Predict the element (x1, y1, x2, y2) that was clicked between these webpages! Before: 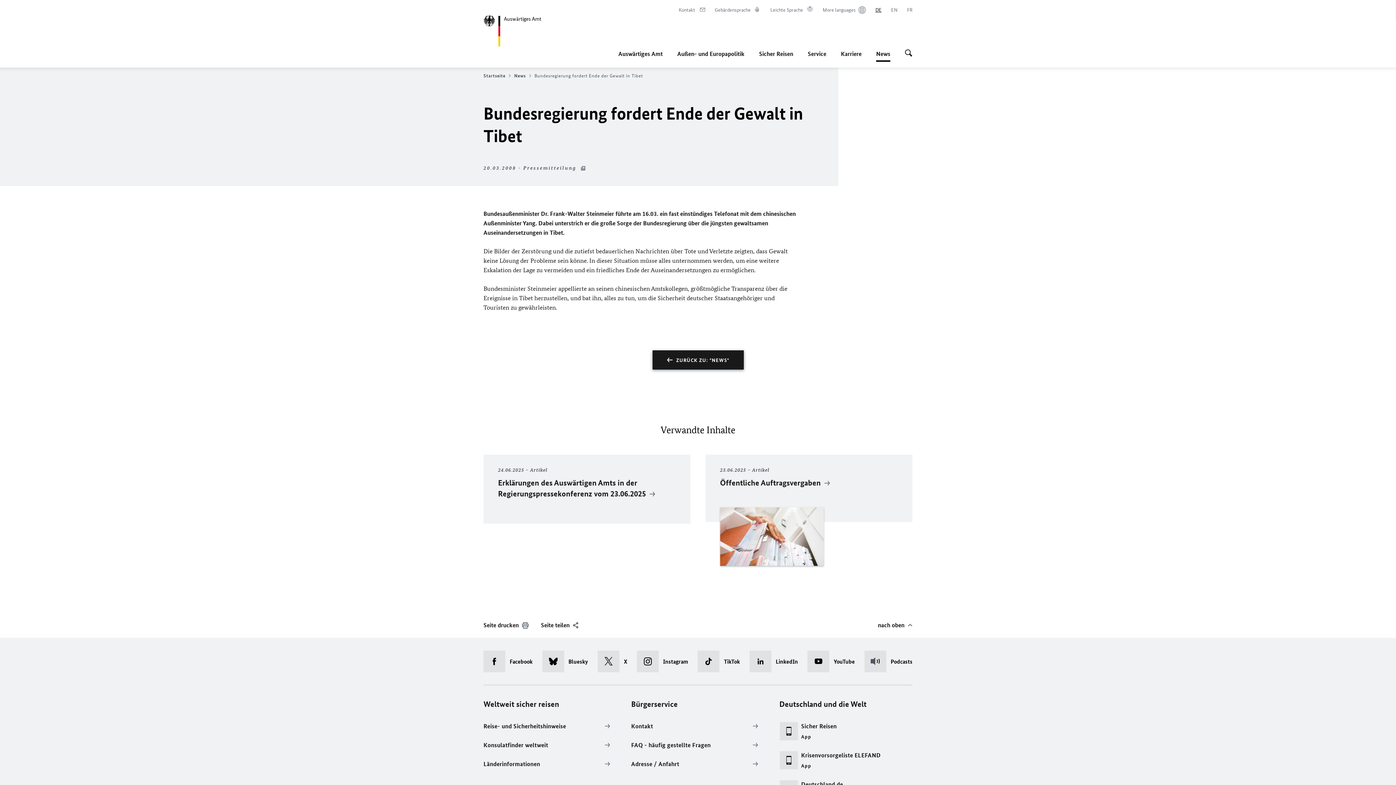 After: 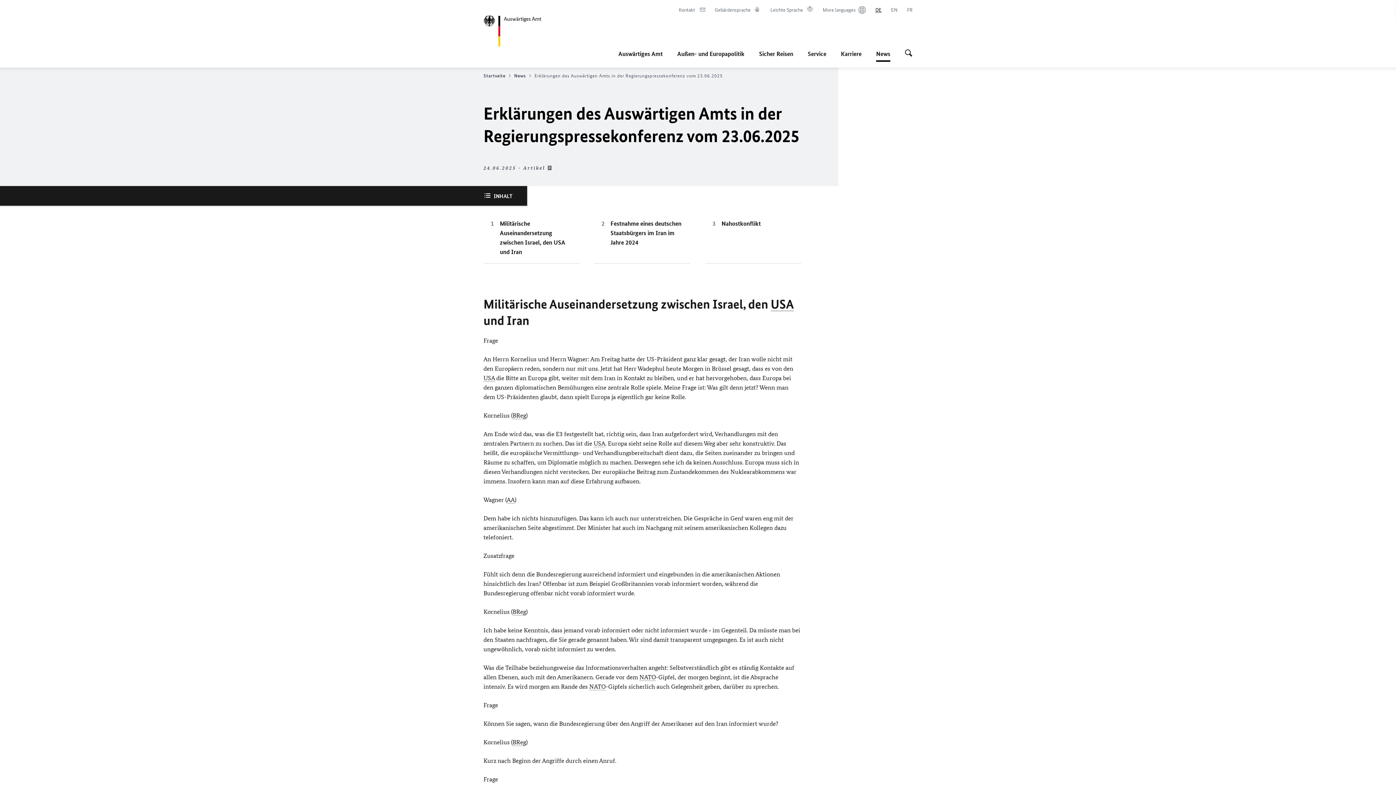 Action: label: 24.06.2025 Artikel
Erklärungen des Auswärtigen Amts in der Regierungspressekonferenz vom 23.06.2025  bbox: (483, 454, 690, 524)